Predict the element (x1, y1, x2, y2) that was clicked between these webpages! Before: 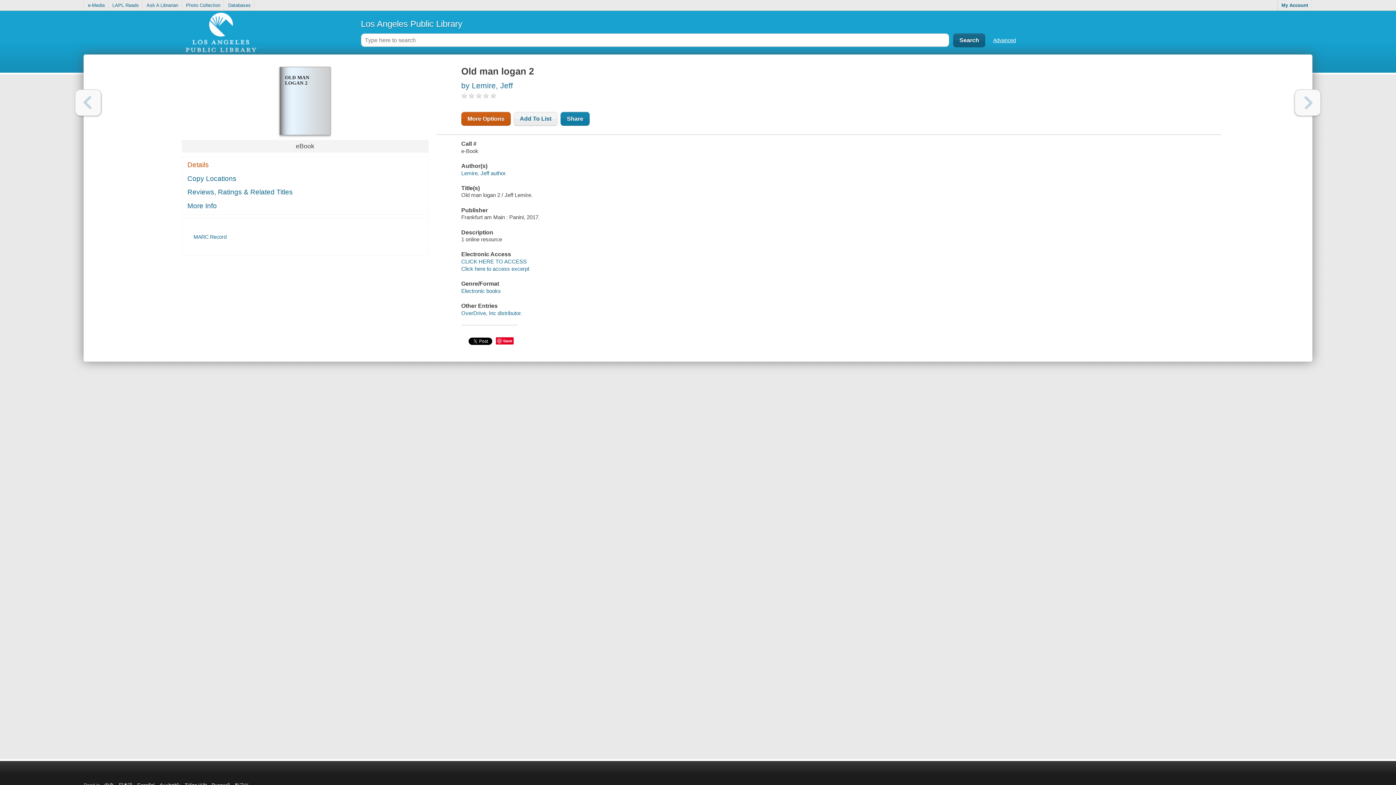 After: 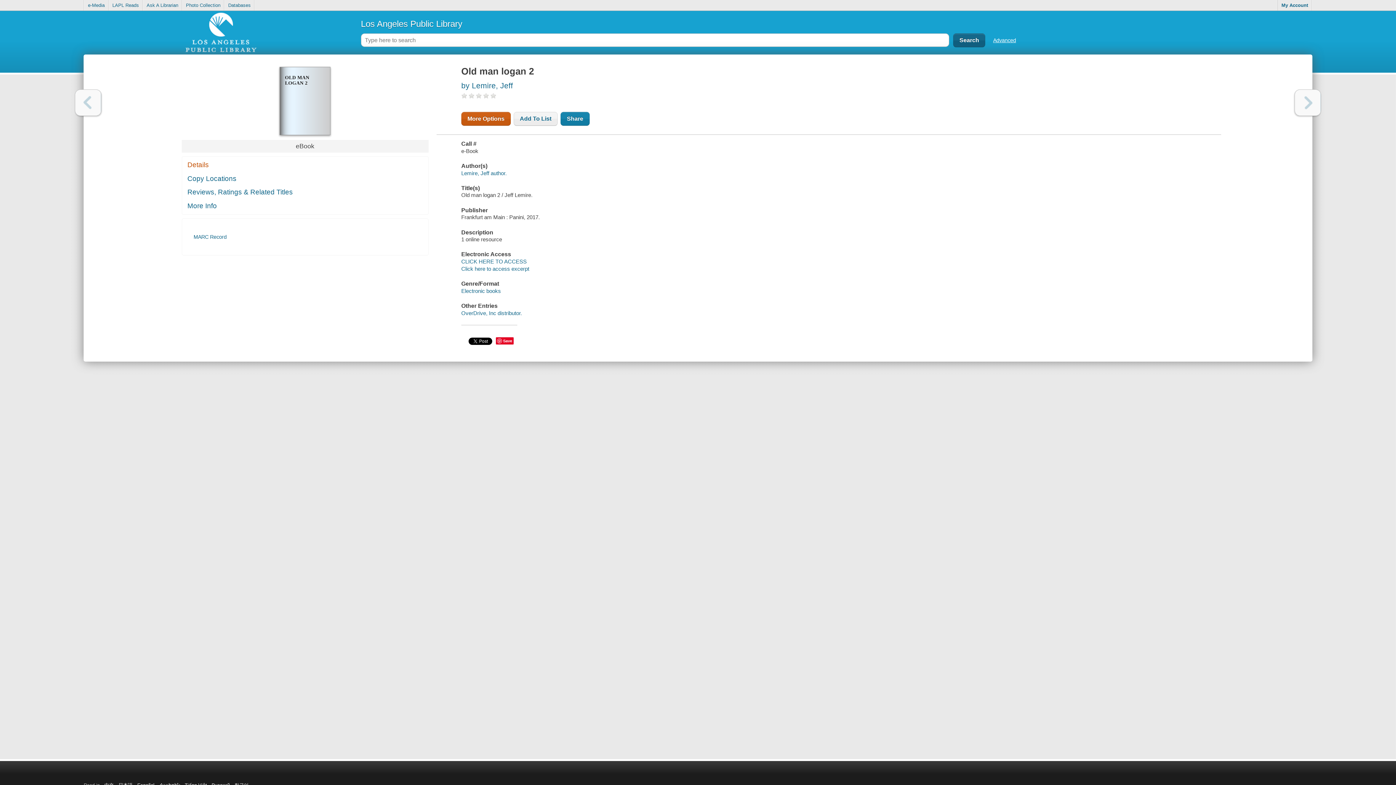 Action: bbox: (75, 89, 101, 116) label: Previous